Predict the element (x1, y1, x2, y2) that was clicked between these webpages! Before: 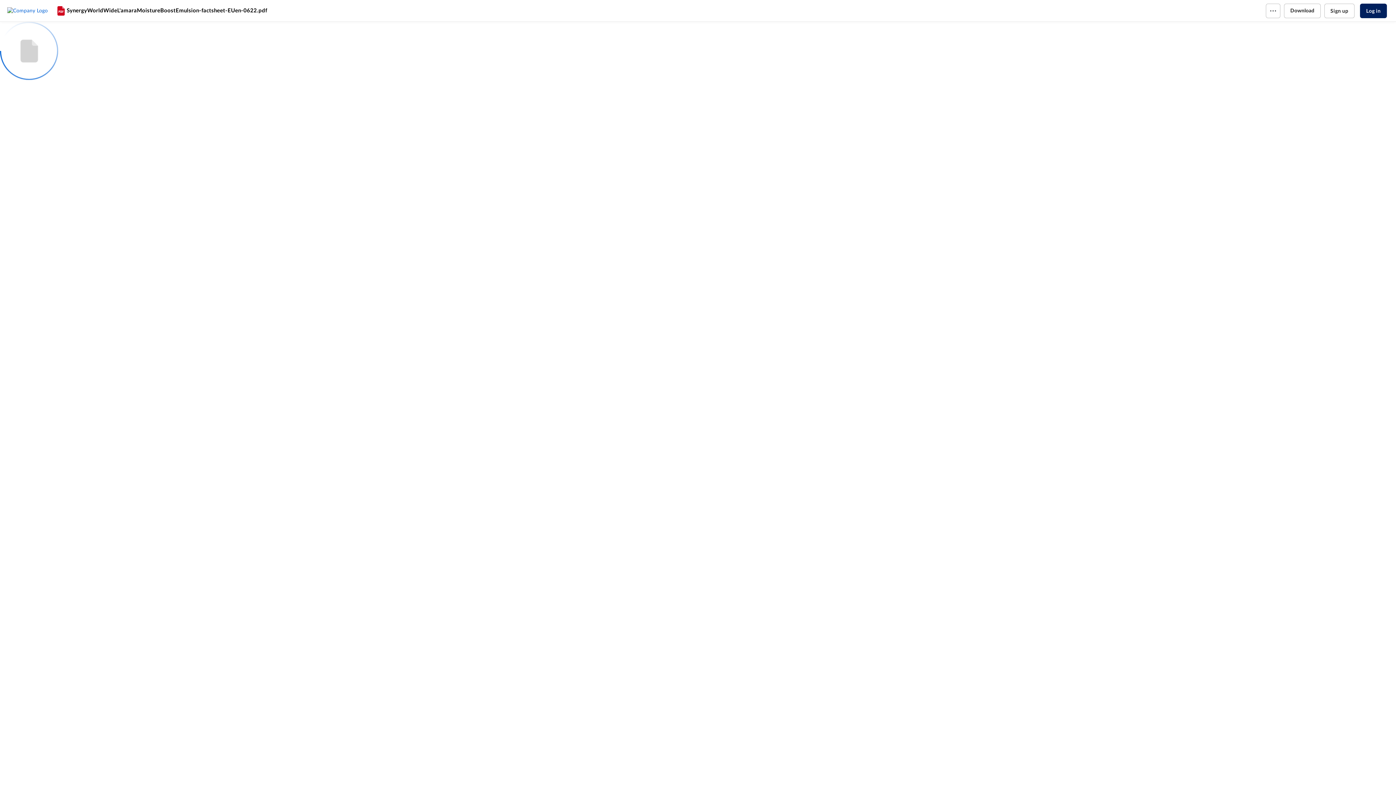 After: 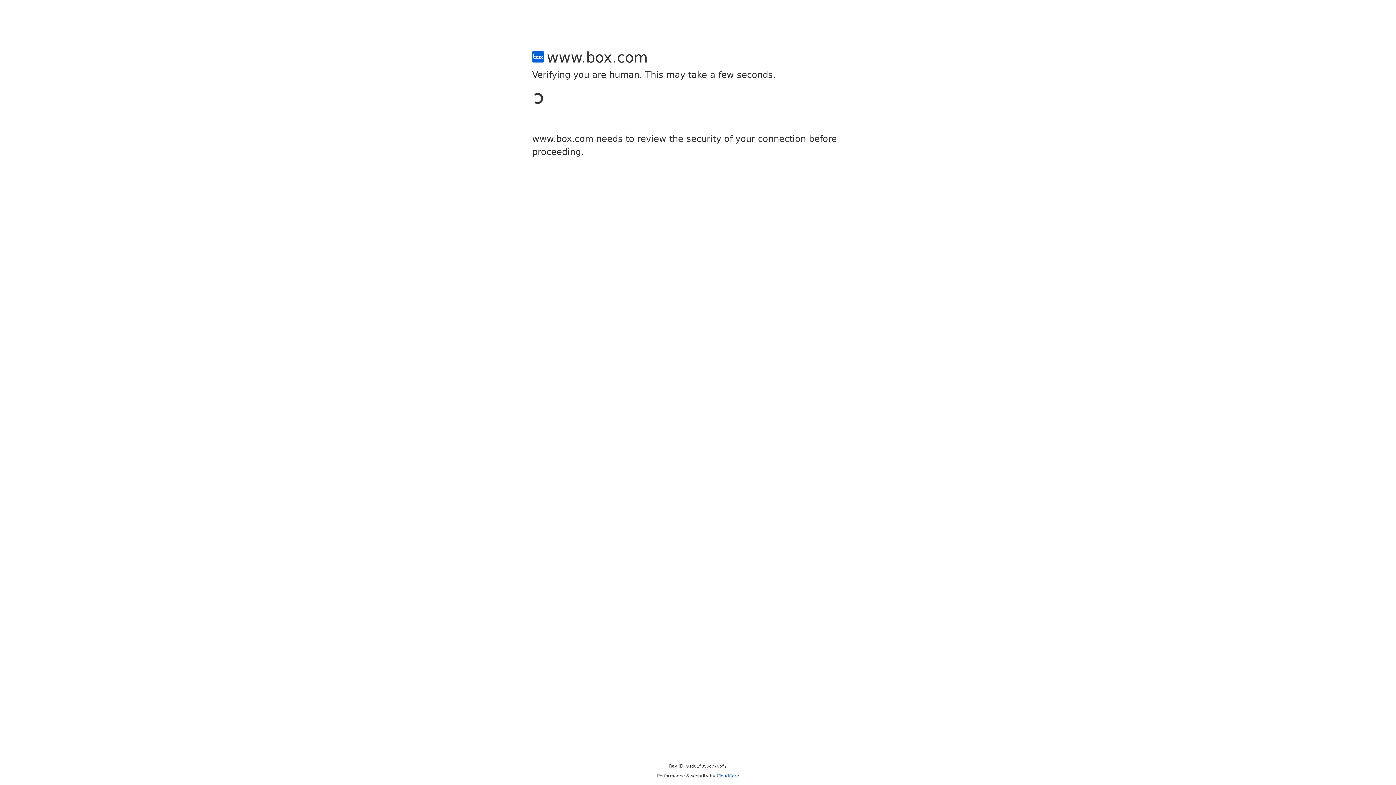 Action: label: Sign up bbox: (1324, 3, 1354, 18)